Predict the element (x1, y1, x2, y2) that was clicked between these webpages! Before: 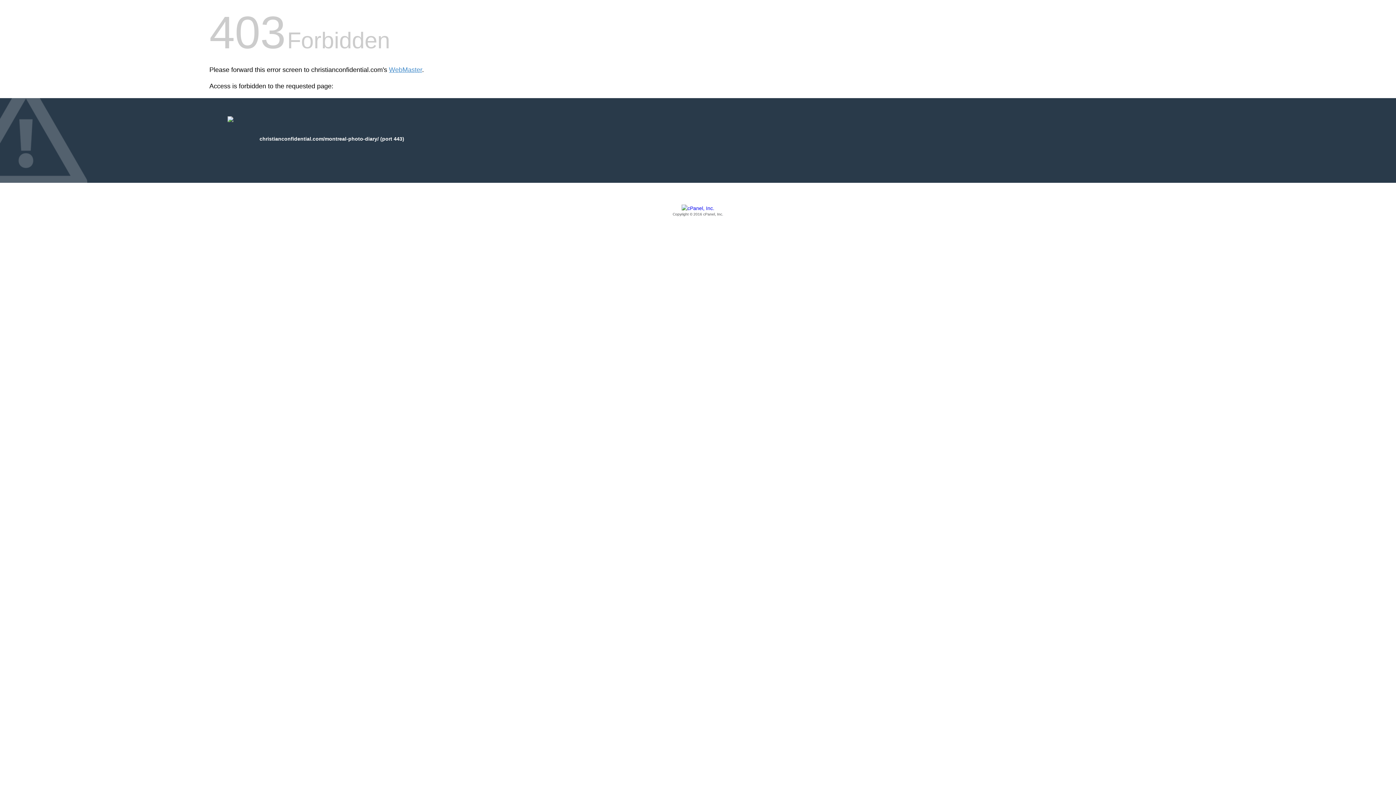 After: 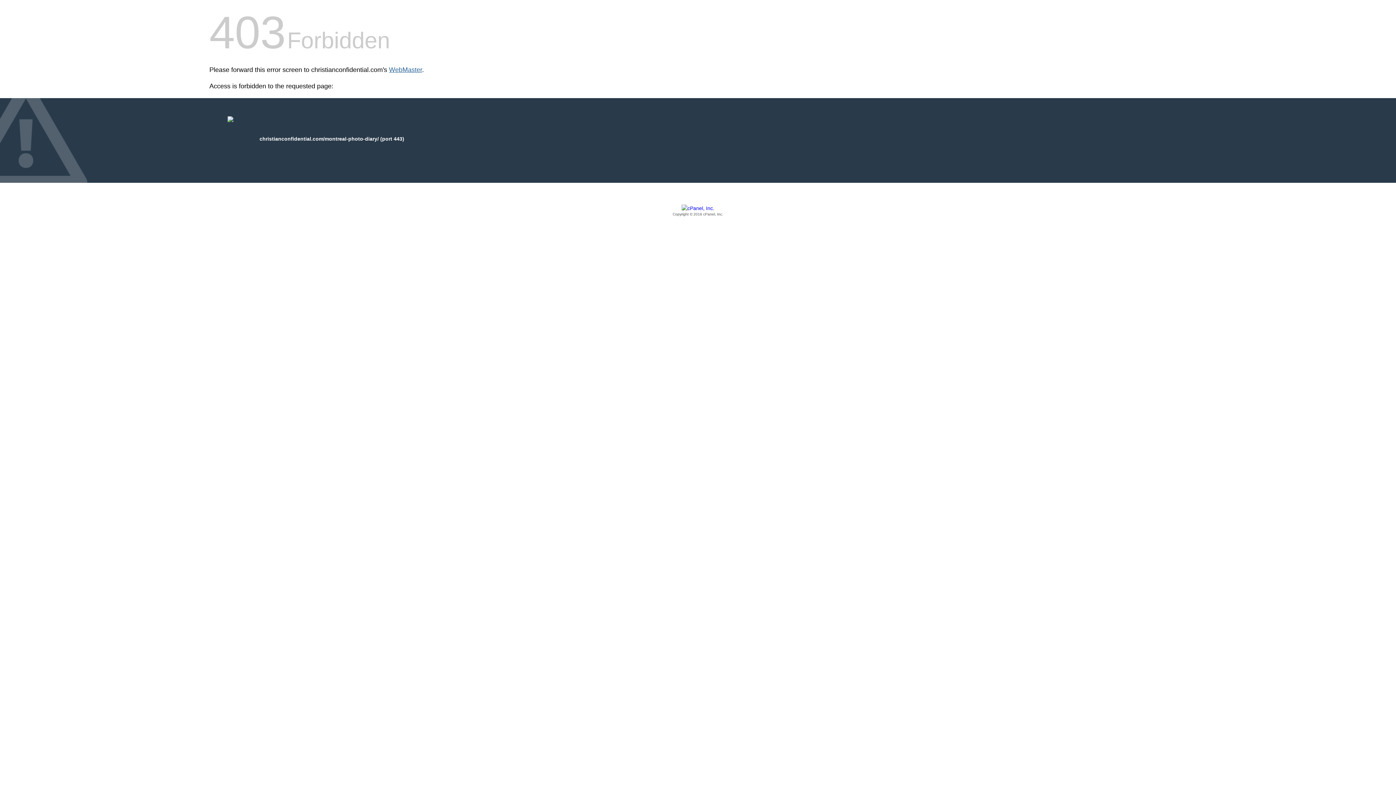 Action: bbox: (389, 66, 422, 73) label: WebMaster